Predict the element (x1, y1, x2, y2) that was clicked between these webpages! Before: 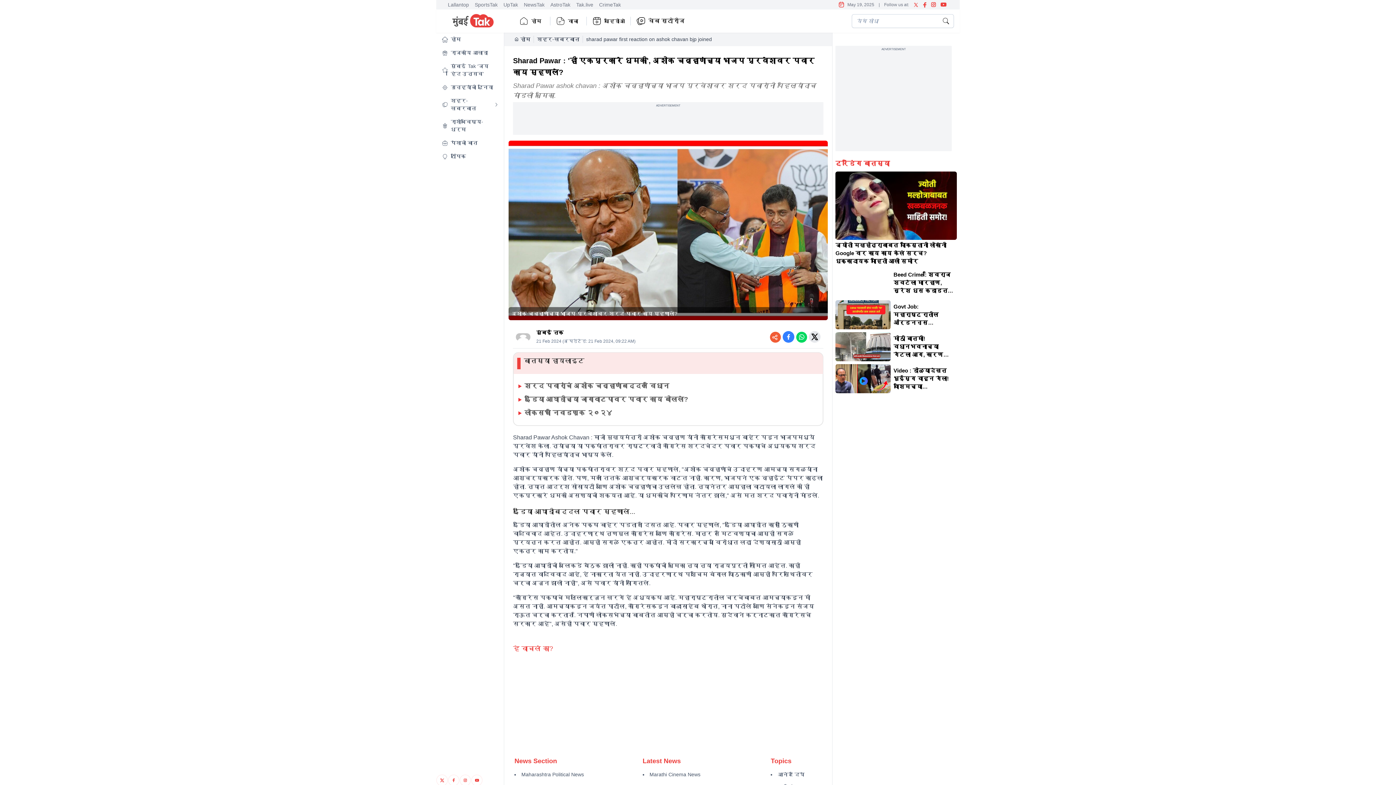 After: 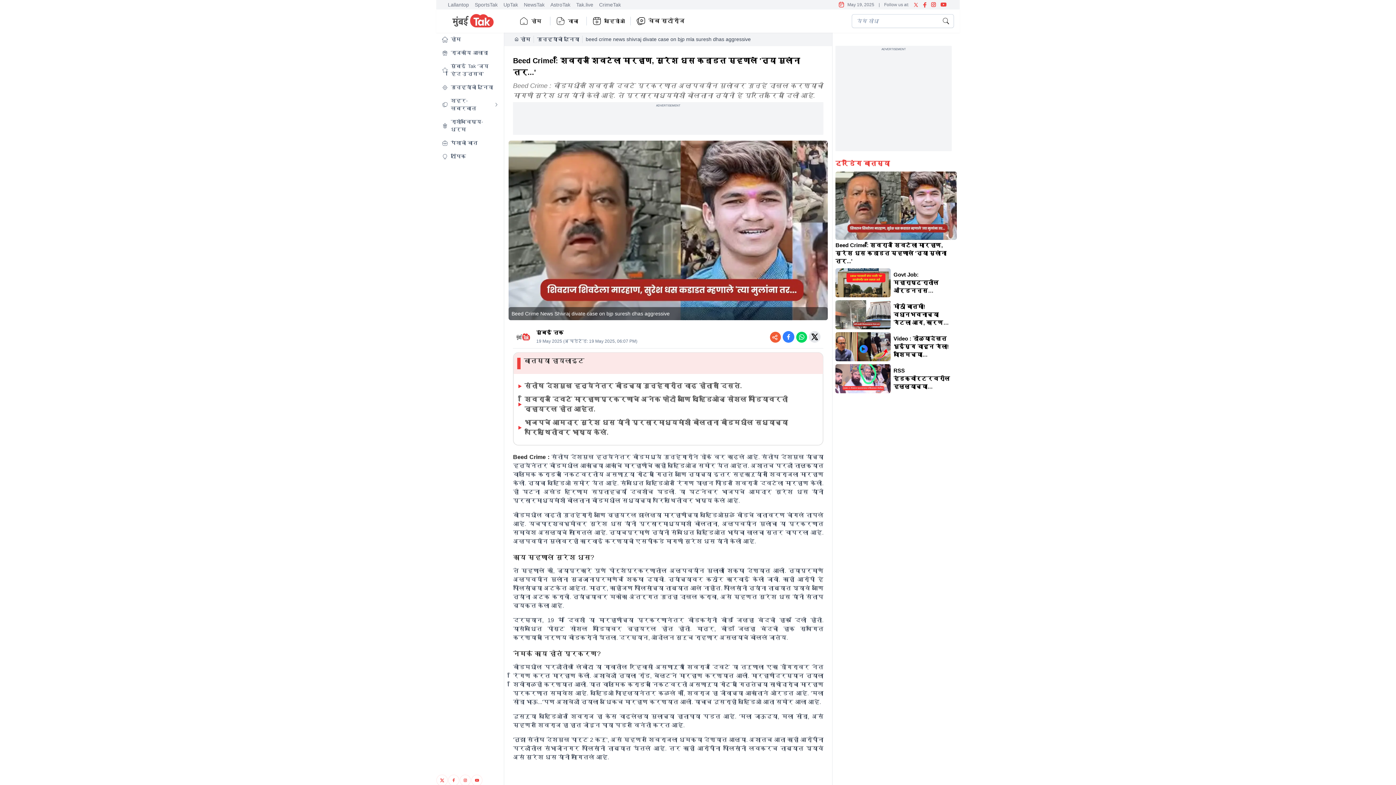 Action: bbox: (835, 268, 890, 297)